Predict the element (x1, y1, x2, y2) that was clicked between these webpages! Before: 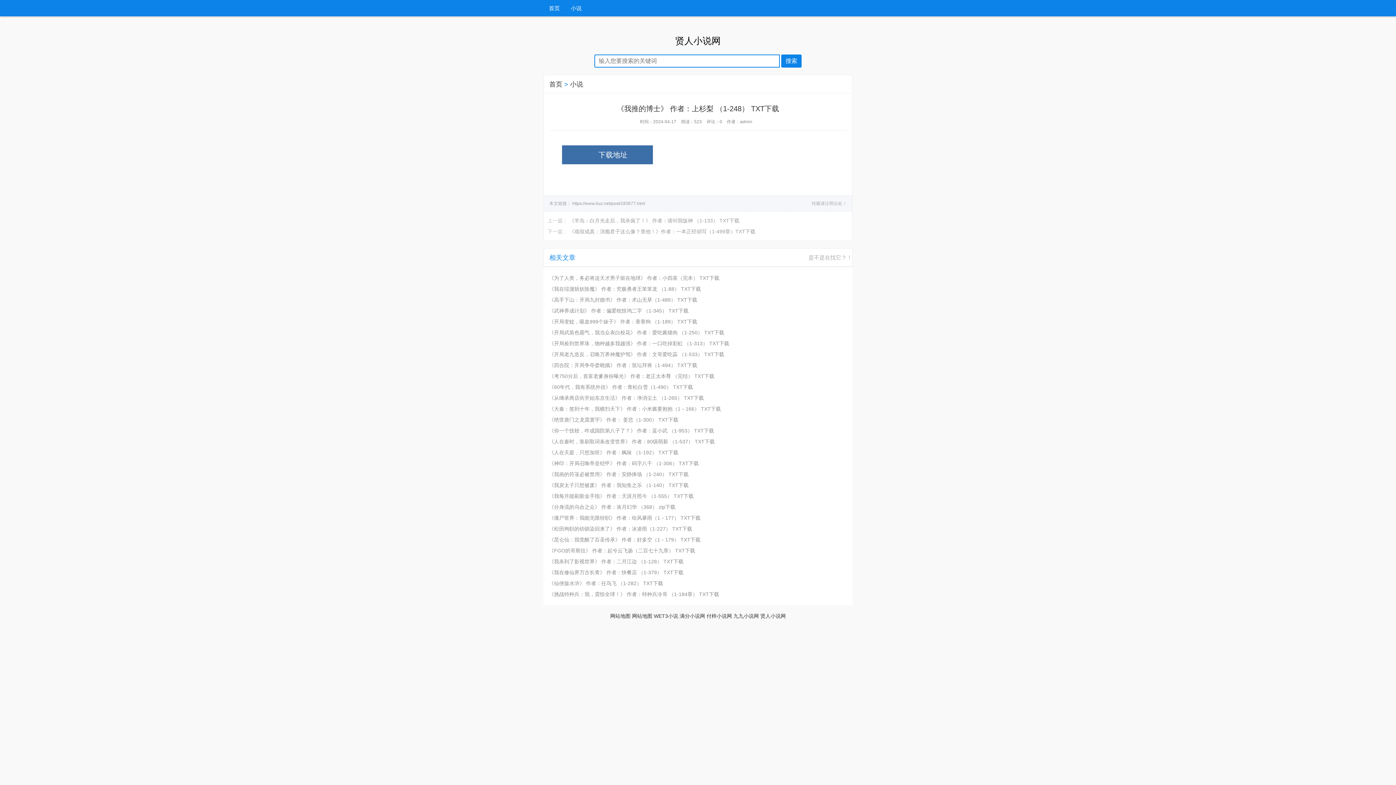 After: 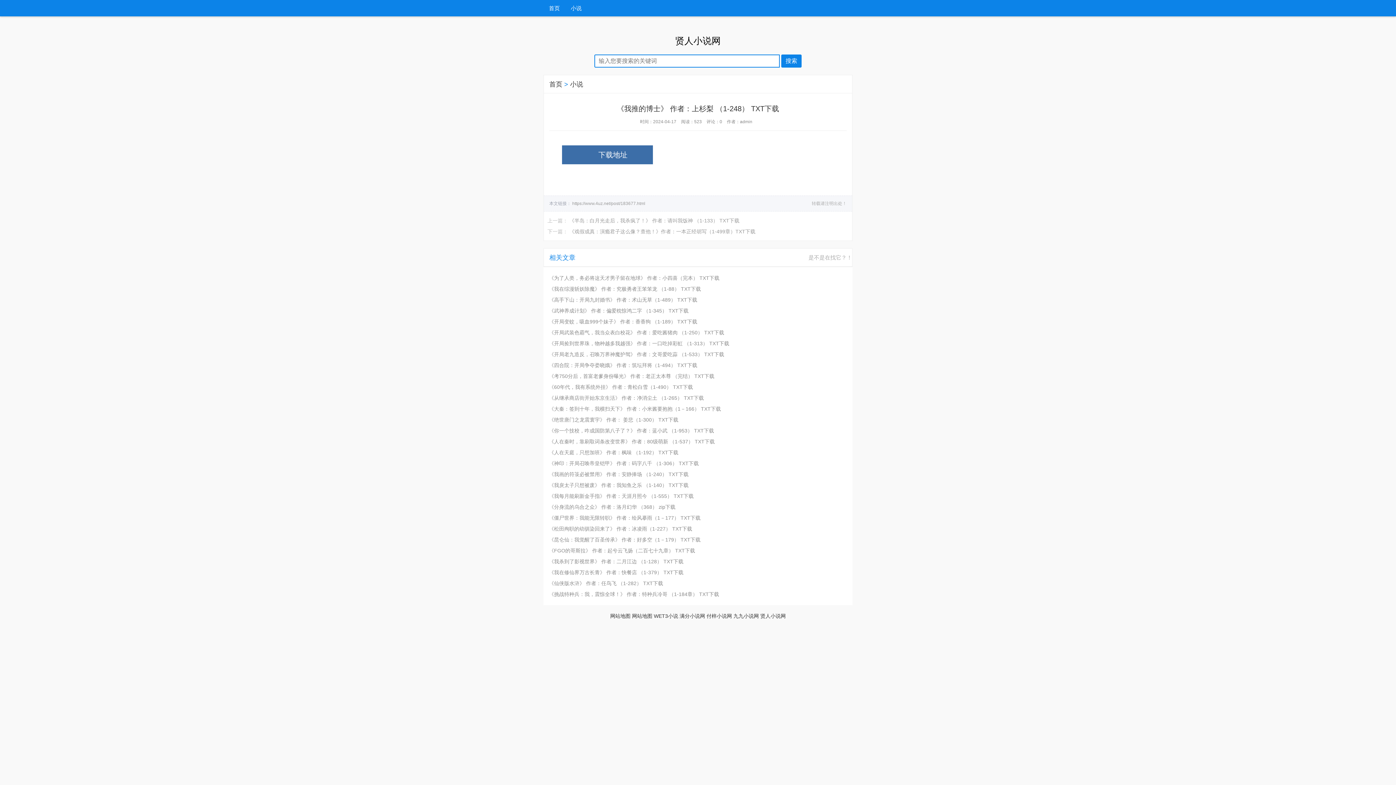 Action: label: 《高手下山：开局九封婚书》 作者：术山无草（1-489） TXT下载 bbox: (549, 297, 697, 302)